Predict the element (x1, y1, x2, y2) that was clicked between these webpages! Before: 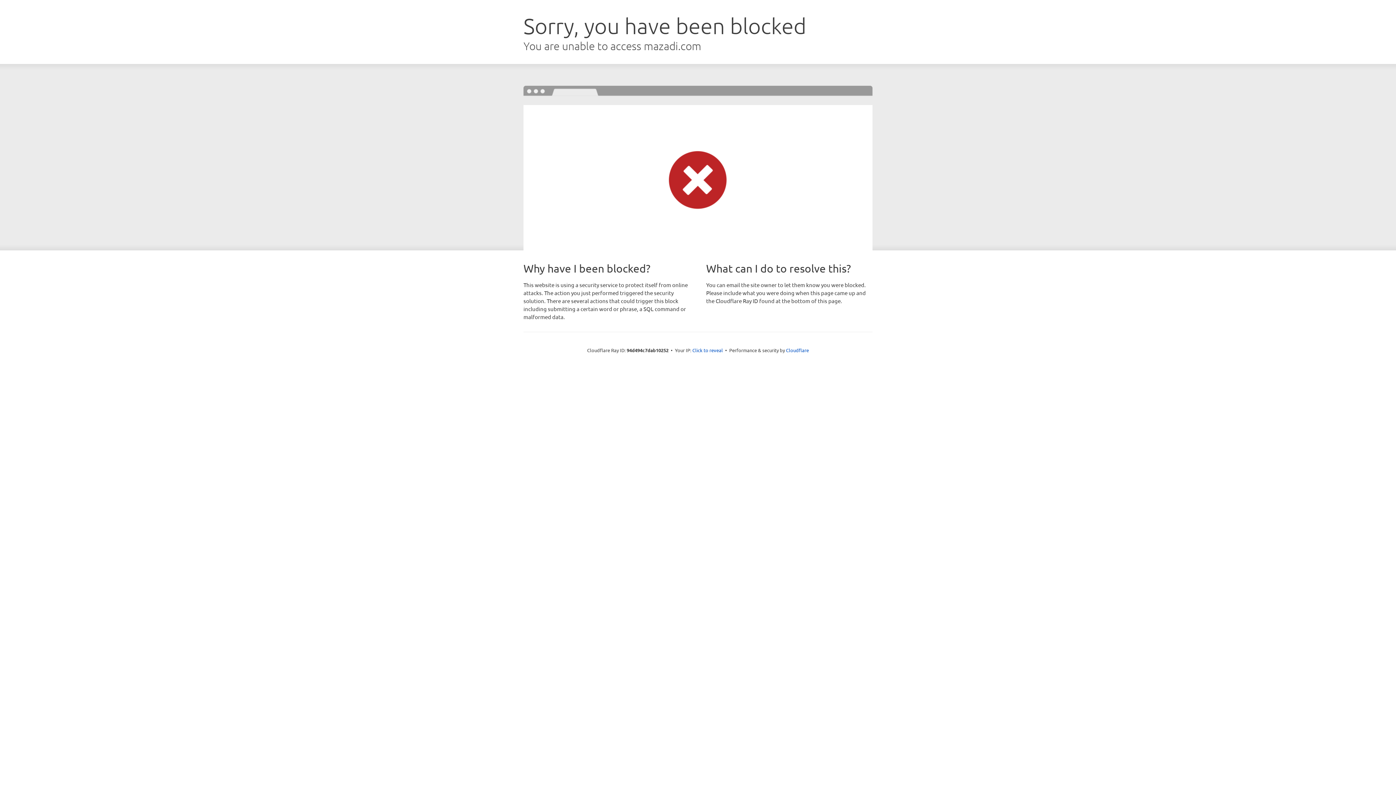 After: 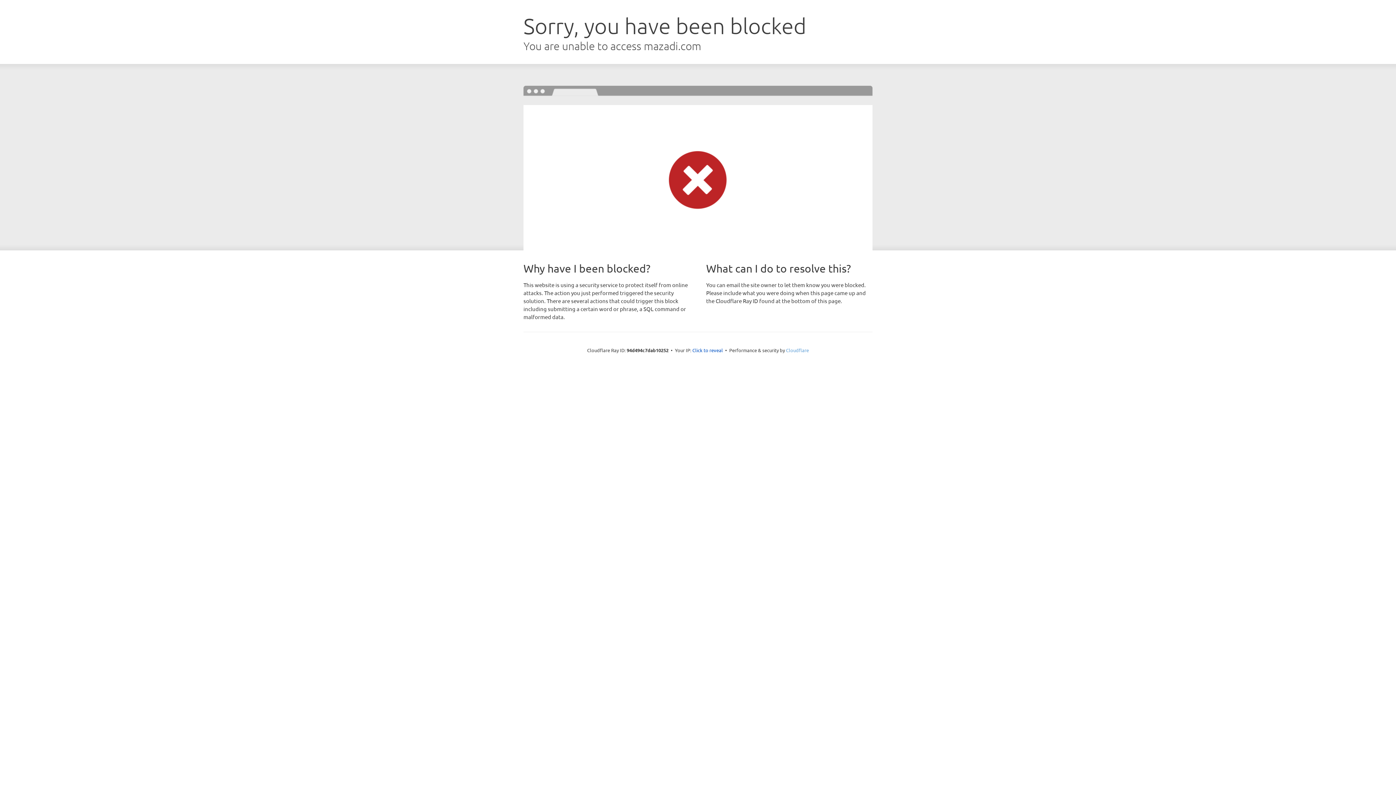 Action: bbox: (786, 347, 809, 353) label: Cloudflare